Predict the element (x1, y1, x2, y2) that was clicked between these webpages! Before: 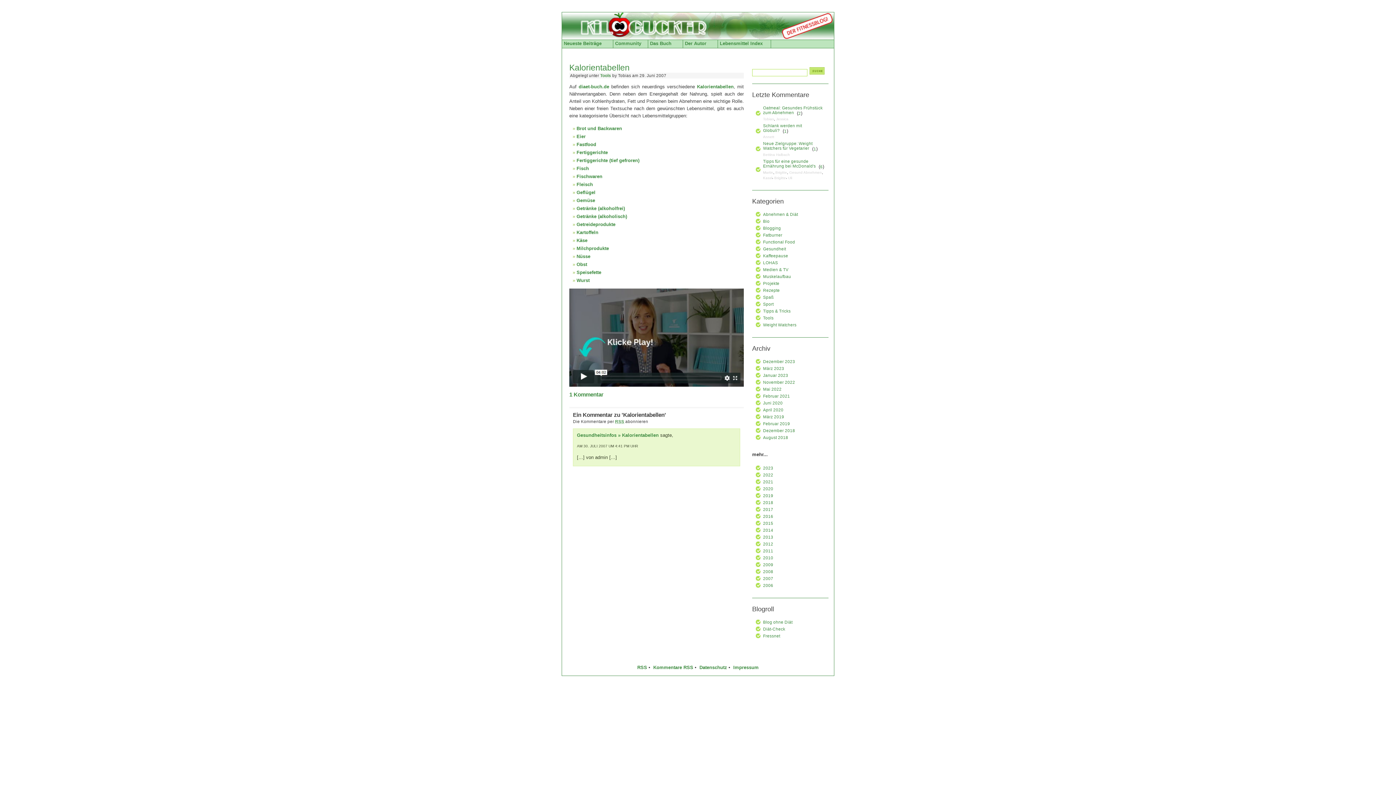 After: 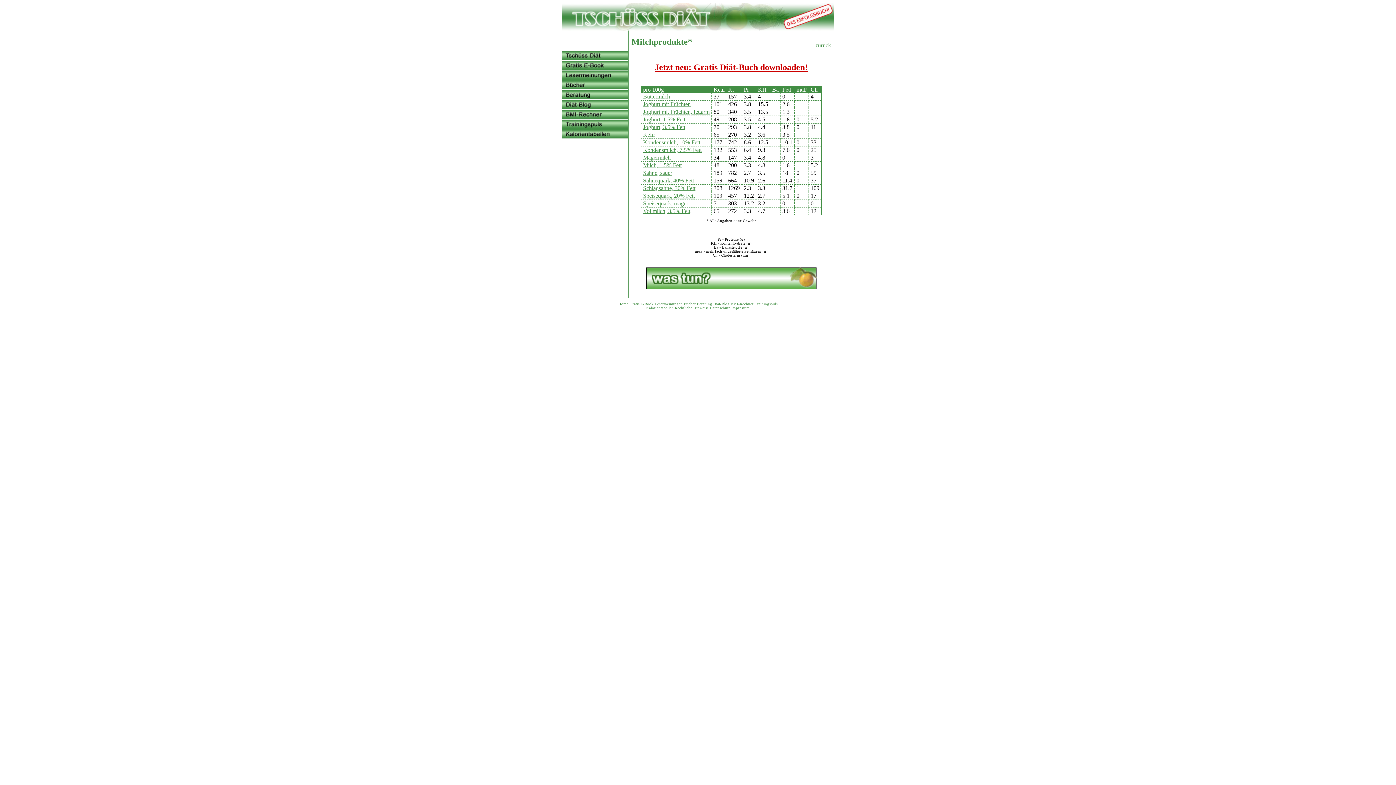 Action: bbox: (576, 245, 609, 251) label: Milchprodukte